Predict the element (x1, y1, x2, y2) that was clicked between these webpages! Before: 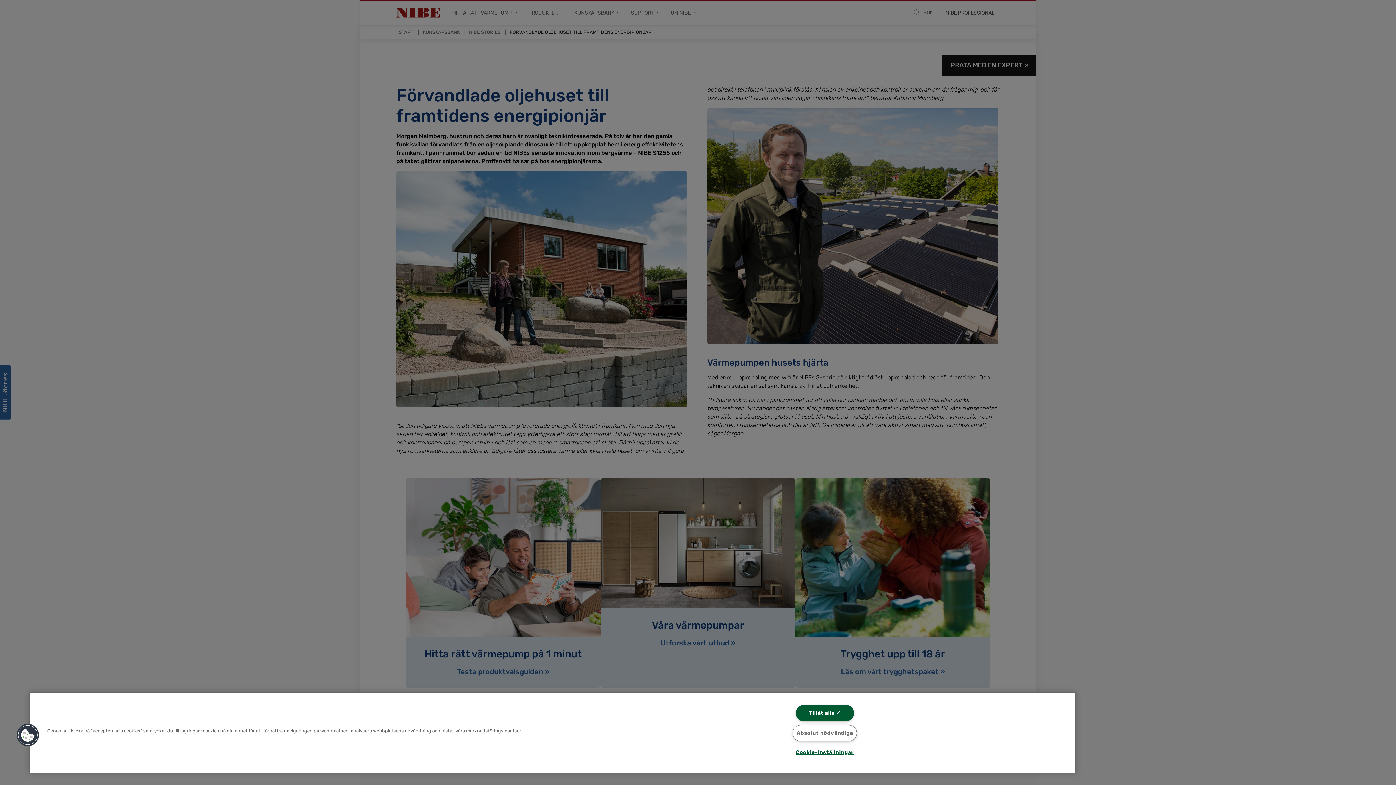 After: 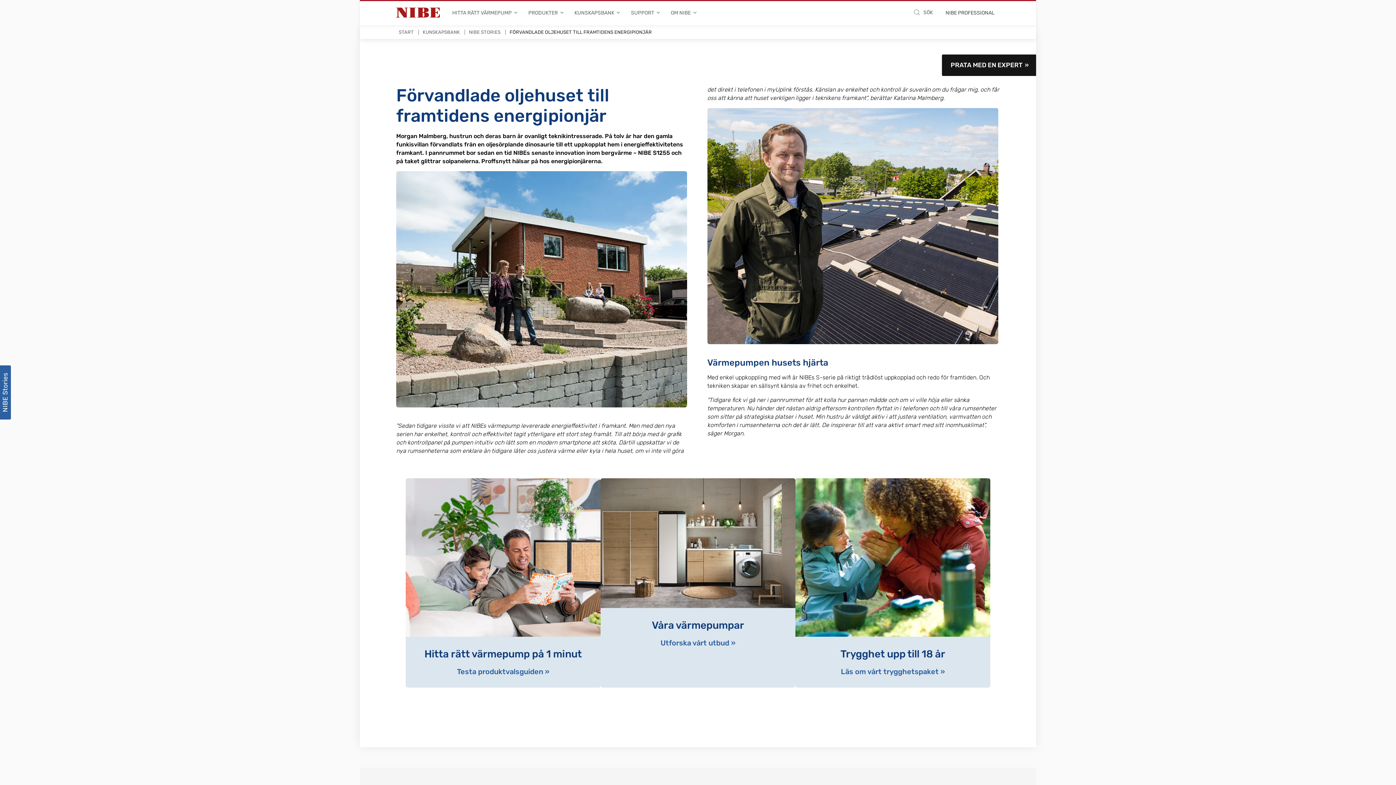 Action: label: Tillåt alla ✓ bbox: (795, 705, 854, 721)